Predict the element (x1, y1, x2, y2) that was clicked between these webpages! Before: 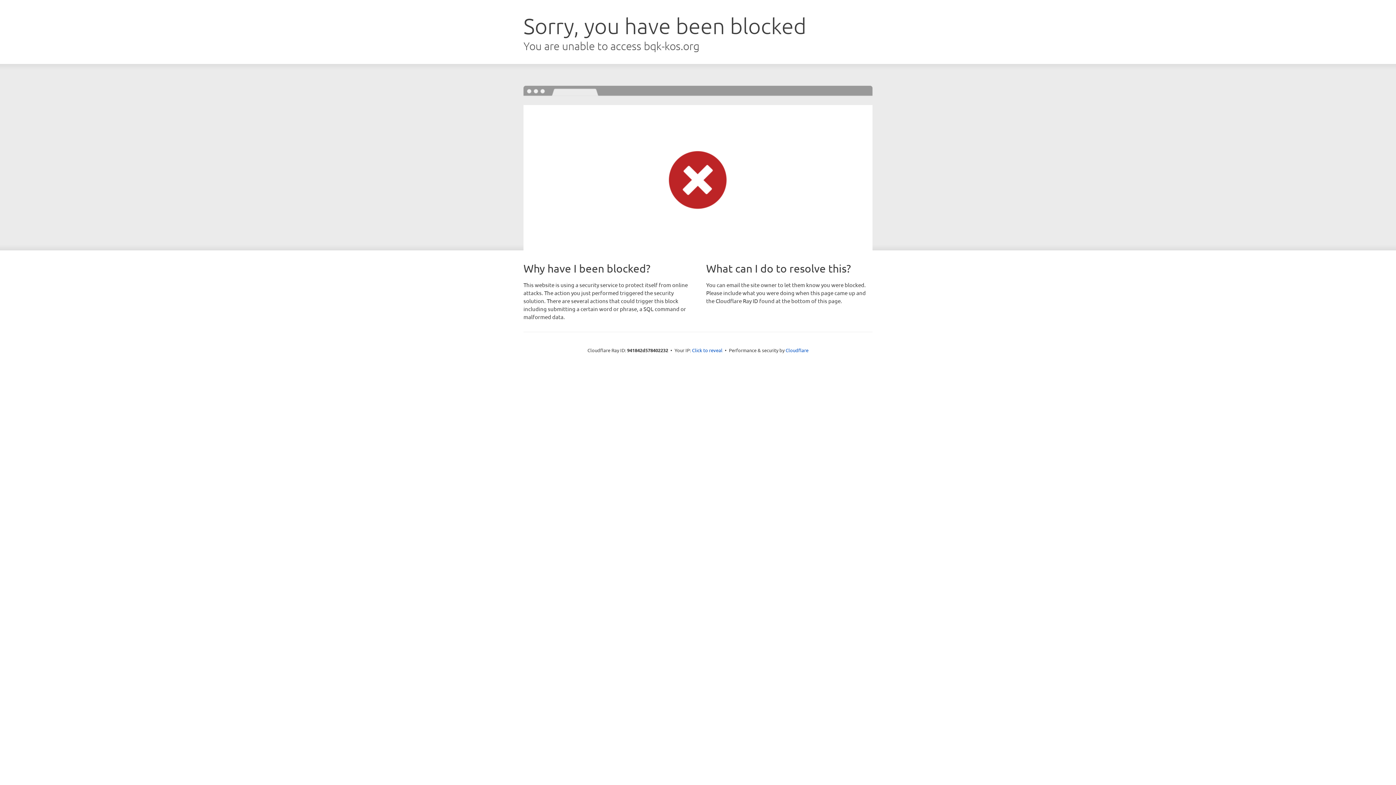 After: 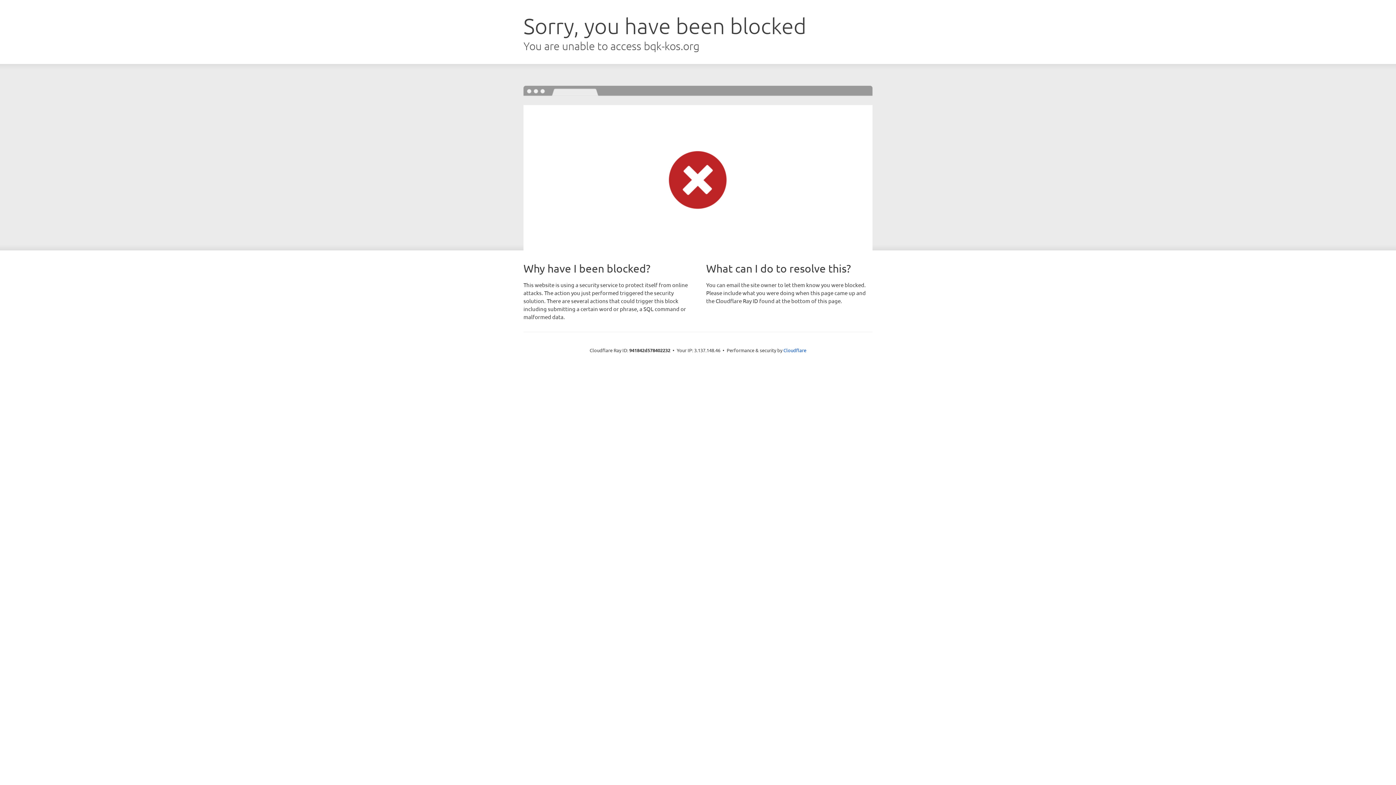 Action: label: Click to reveal bbox: (692, 346, 722, 353)